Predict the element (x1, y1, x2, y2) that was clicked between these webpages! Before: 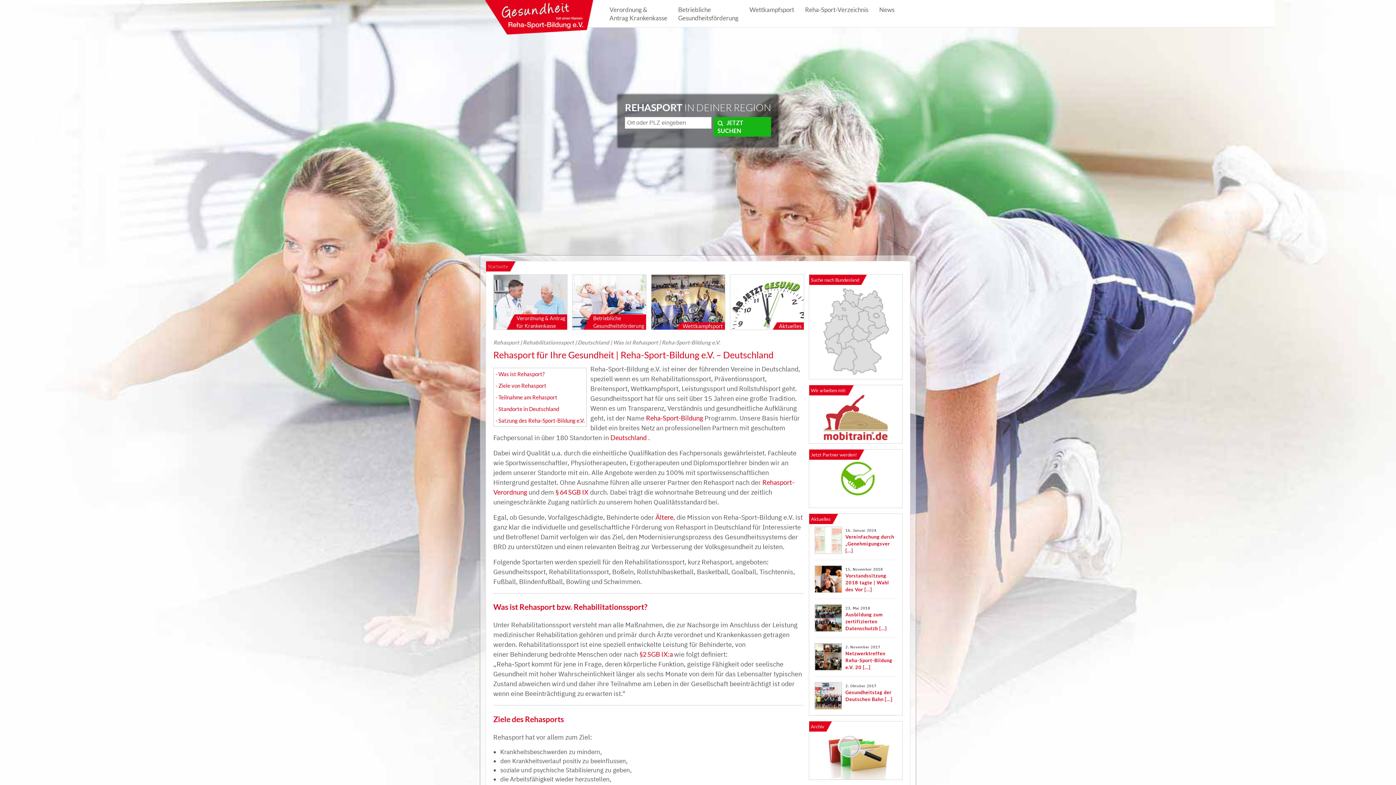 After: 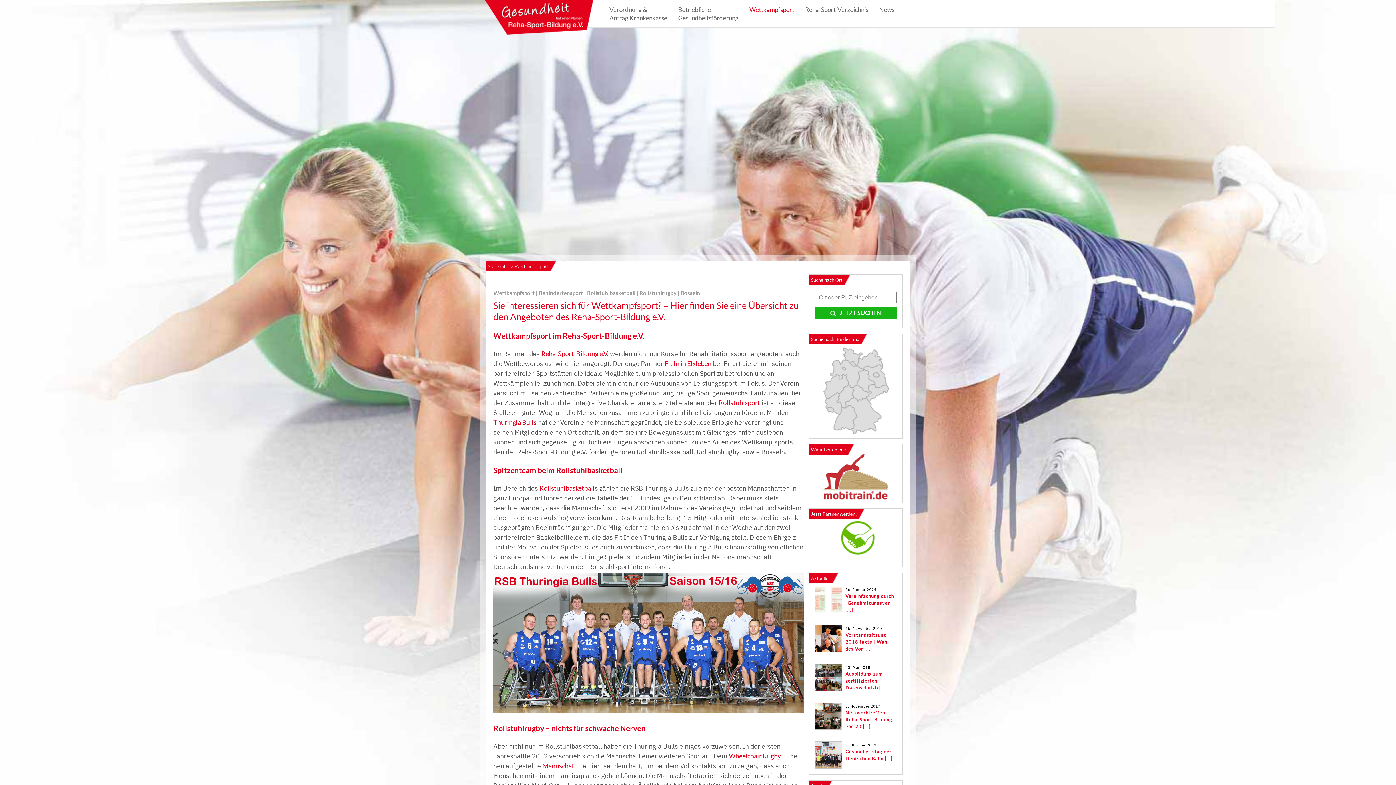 Action: bbox: (651, 297, 724, 305) label: Wettkampfsport